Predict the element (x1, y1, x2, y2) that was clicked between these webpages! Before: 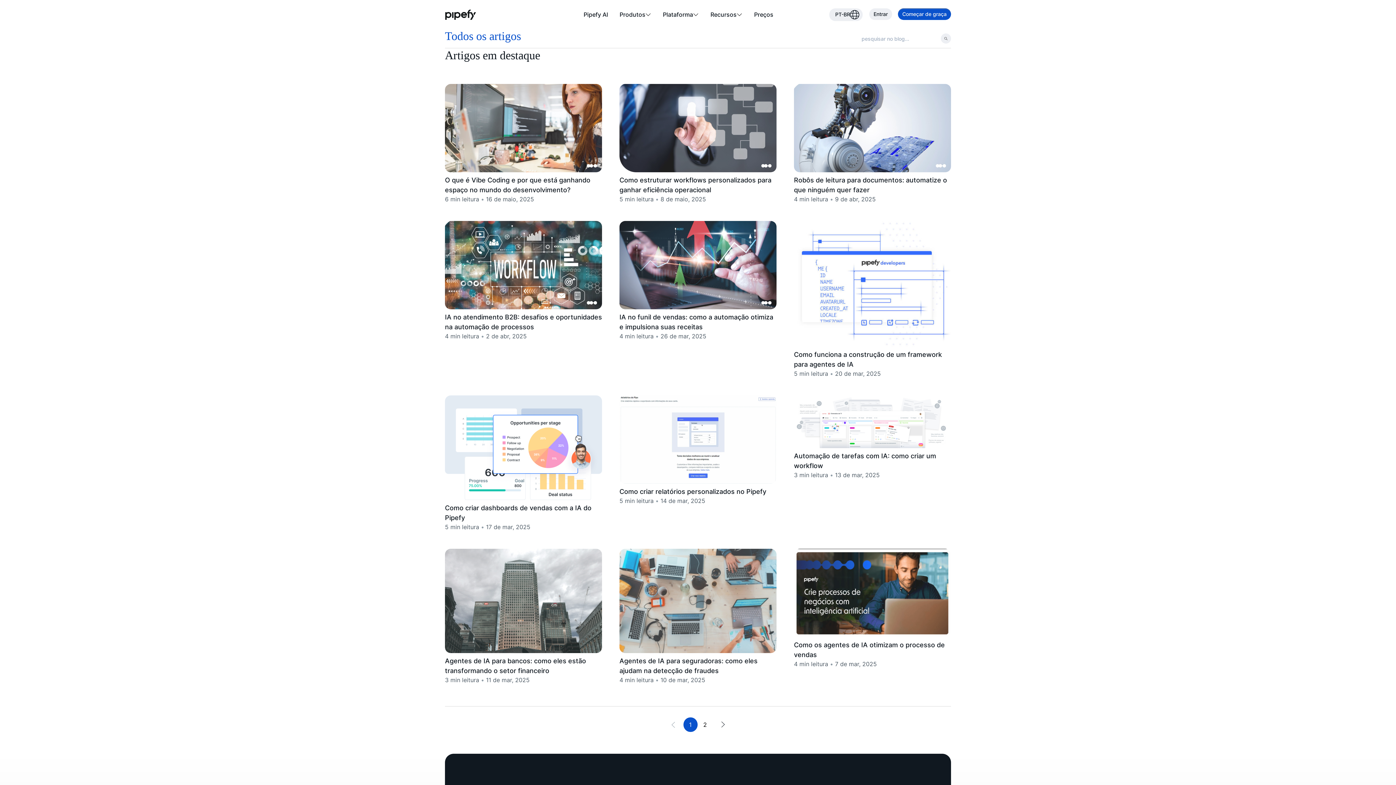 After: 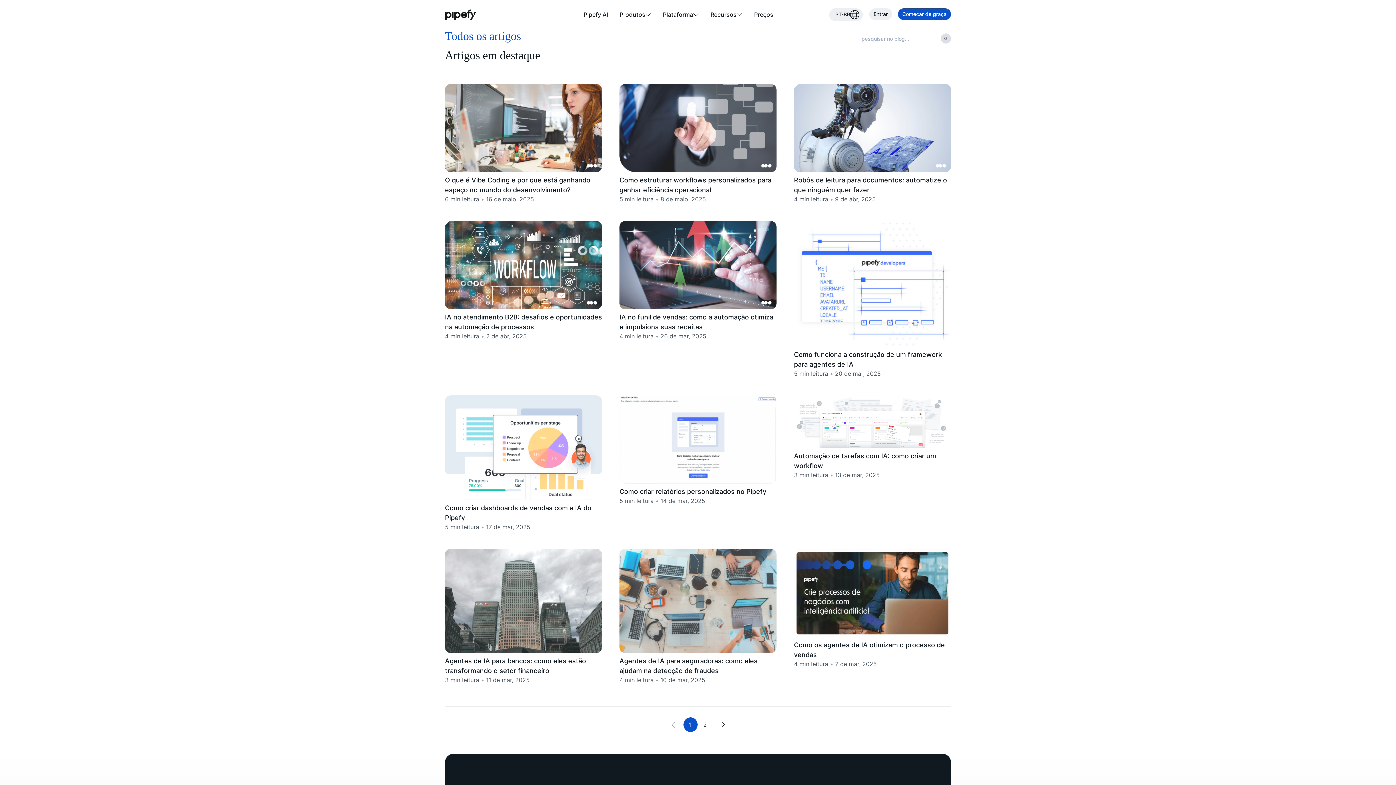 Action: bbox: (941, 33, 951, 43)